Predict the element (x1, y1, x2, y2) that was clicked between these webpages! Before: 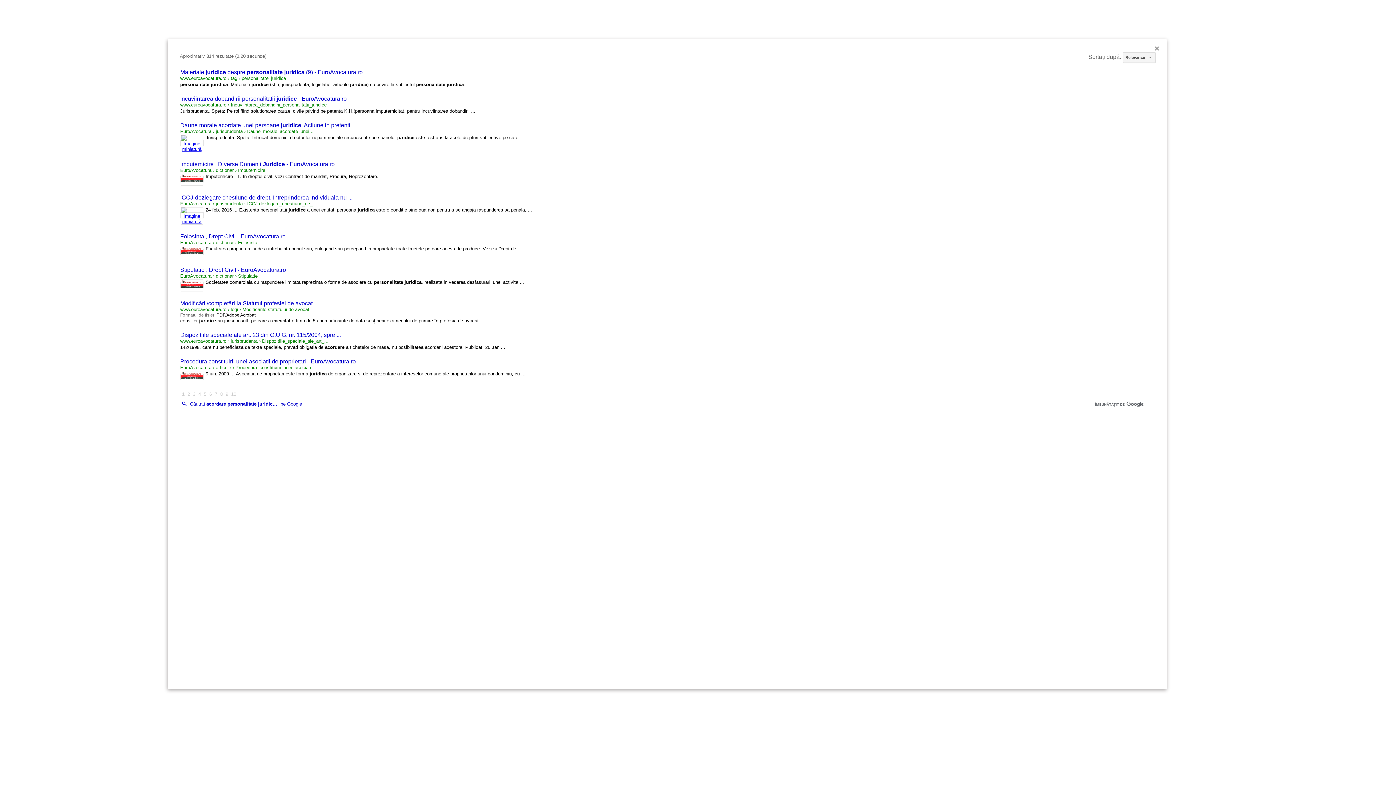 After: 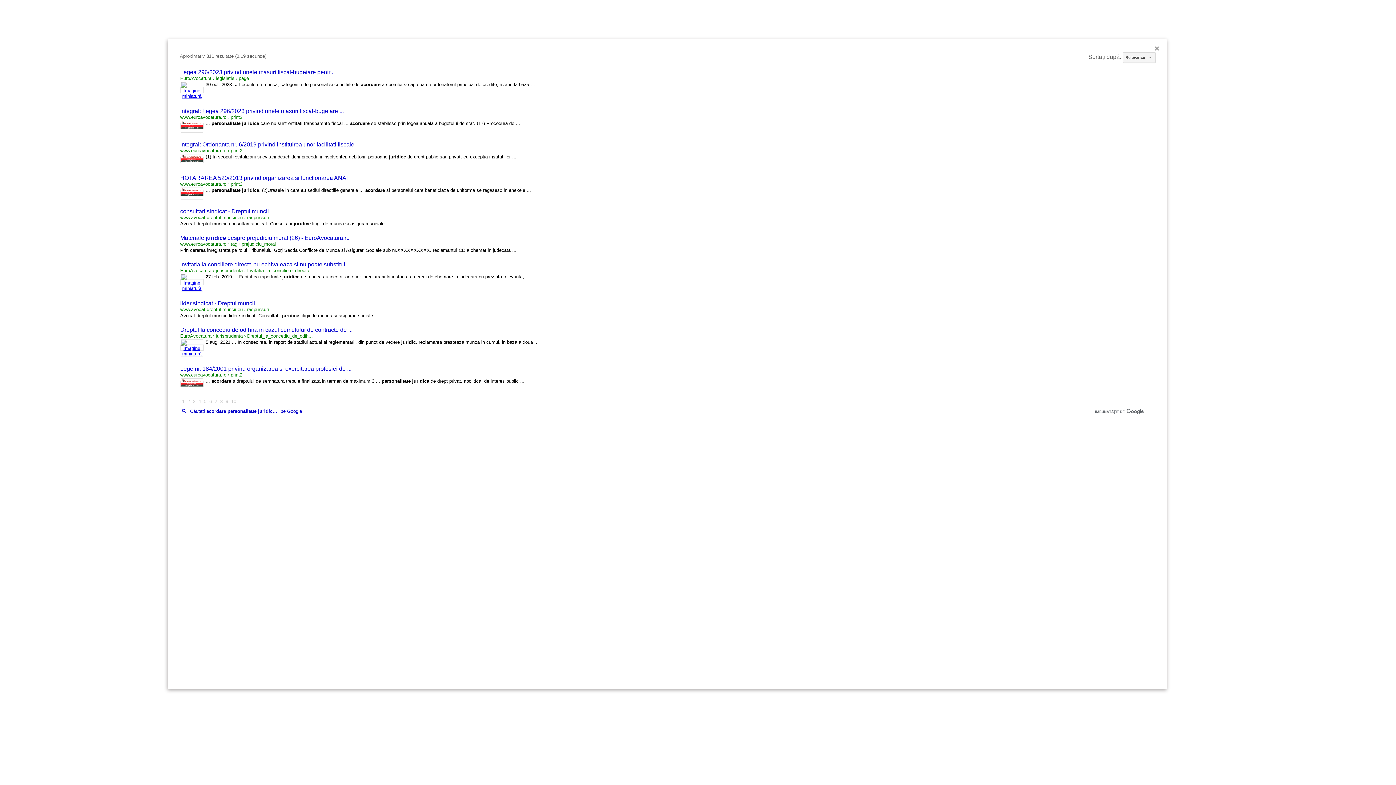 Action: bbox: (214, 391, 217, 397) label: Pagina 7